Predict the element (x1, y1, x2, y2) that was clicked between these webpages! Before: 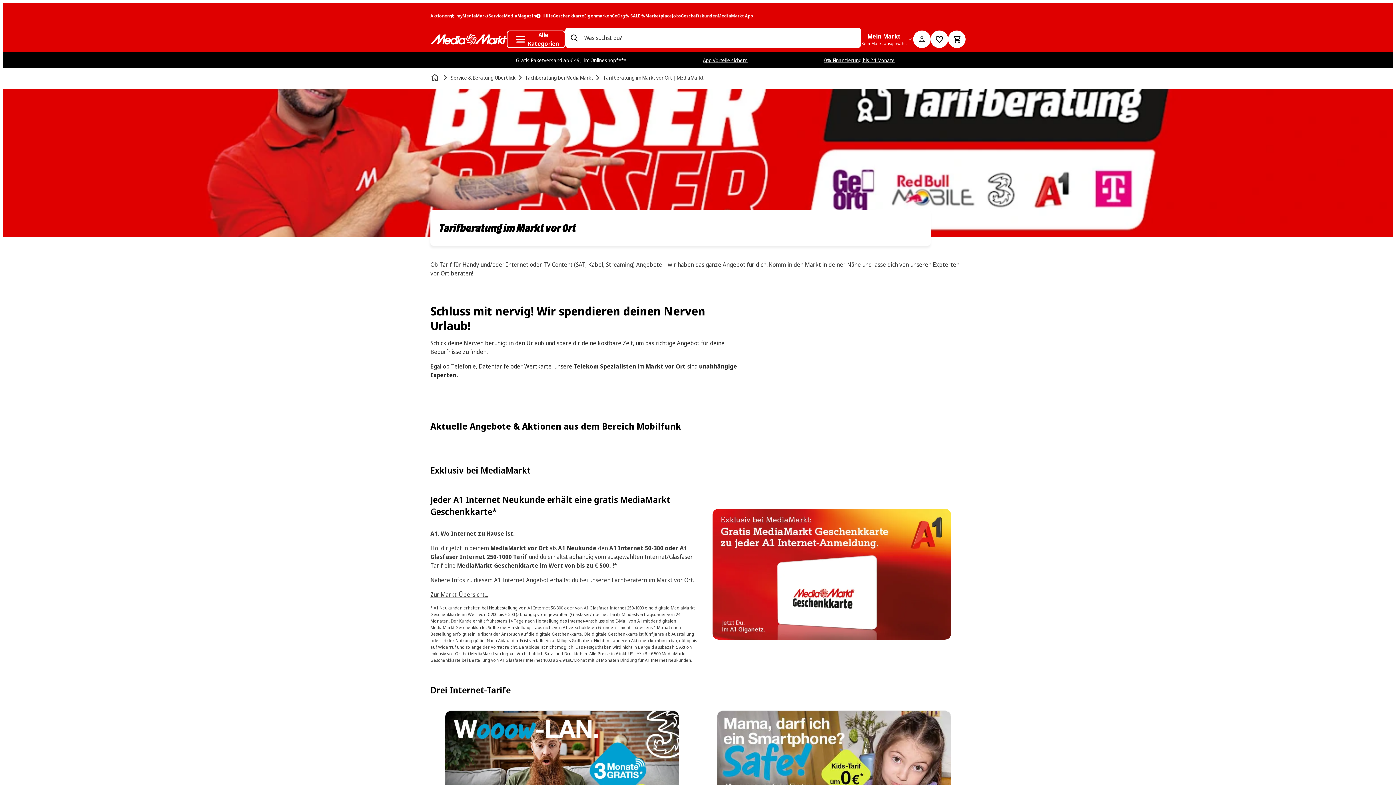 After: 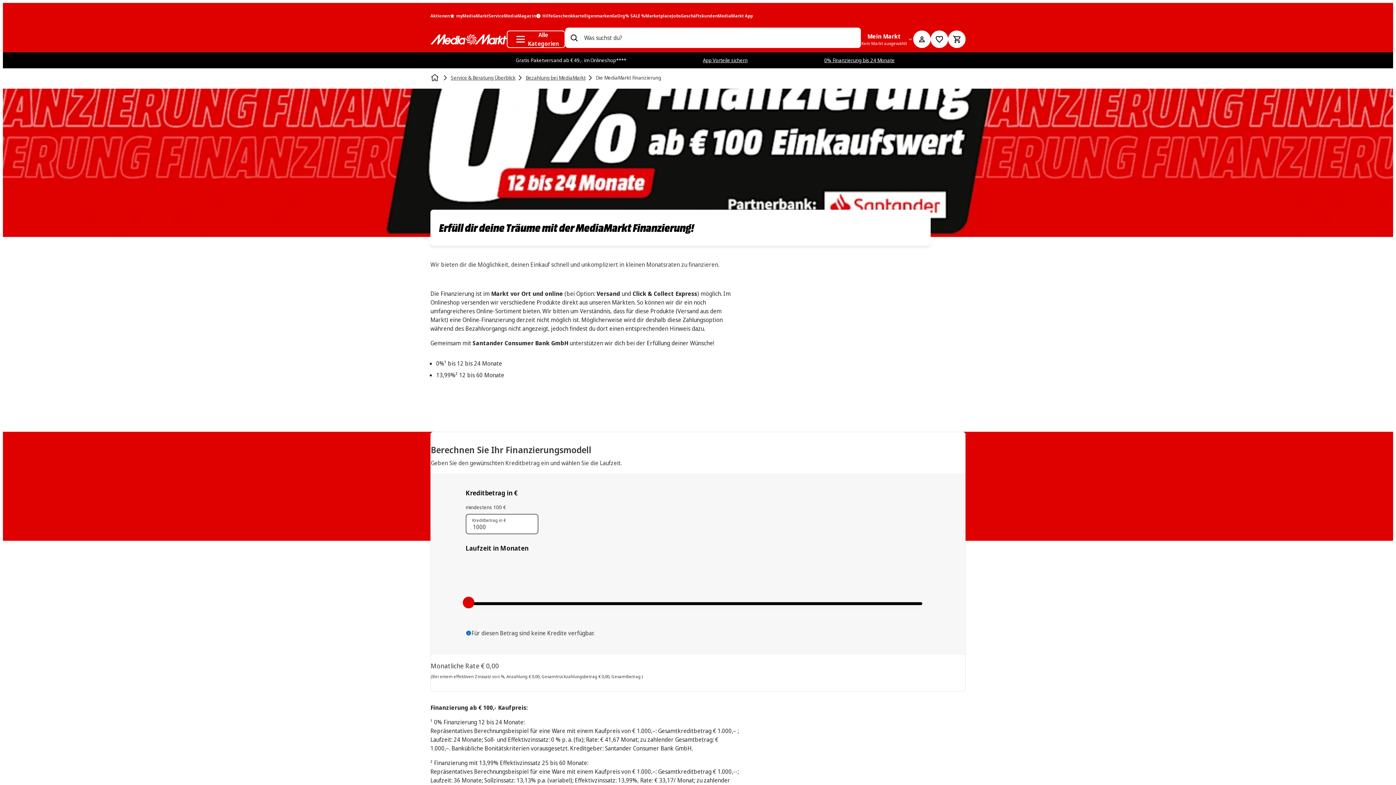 Action: label: 0% Finanzierung bis 24 Monate bbox: (824, 56, 895, 64)